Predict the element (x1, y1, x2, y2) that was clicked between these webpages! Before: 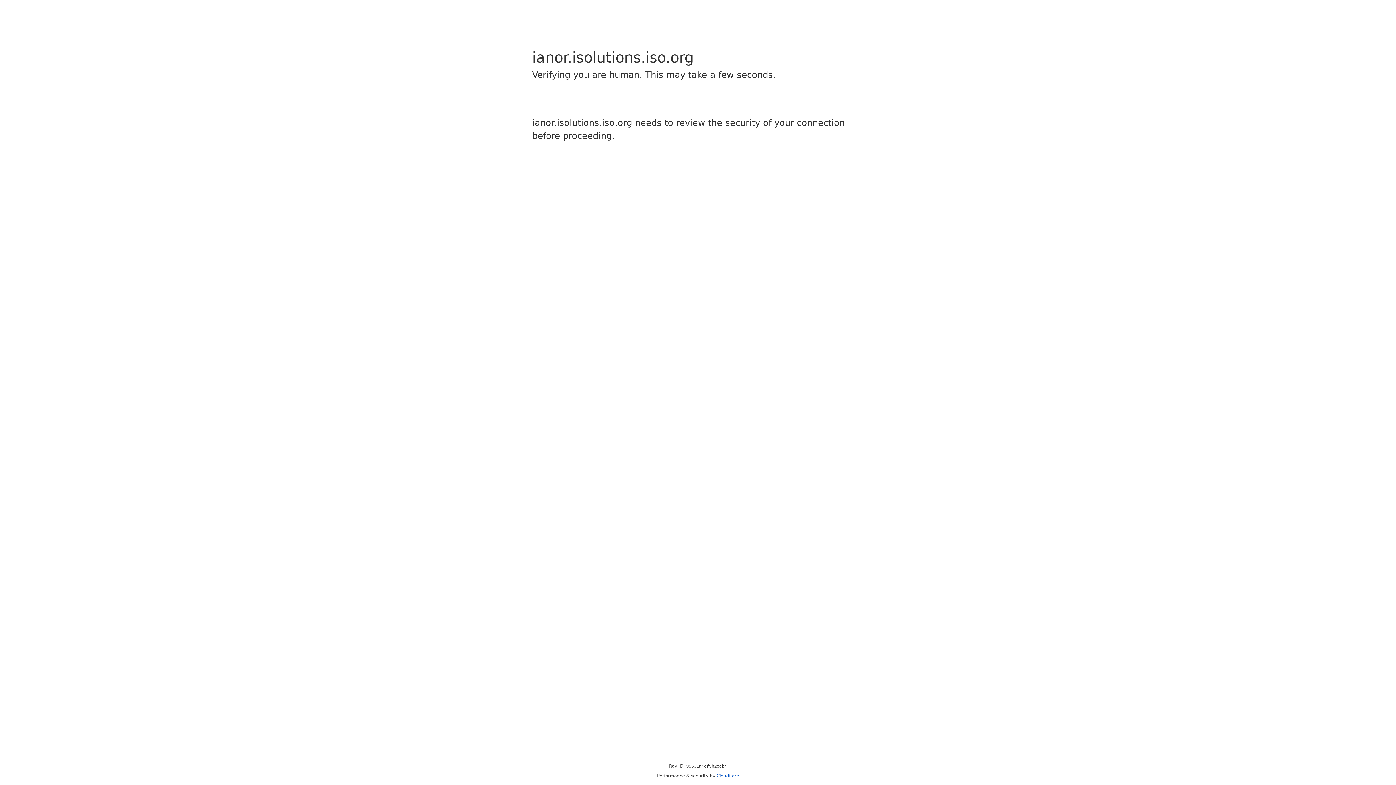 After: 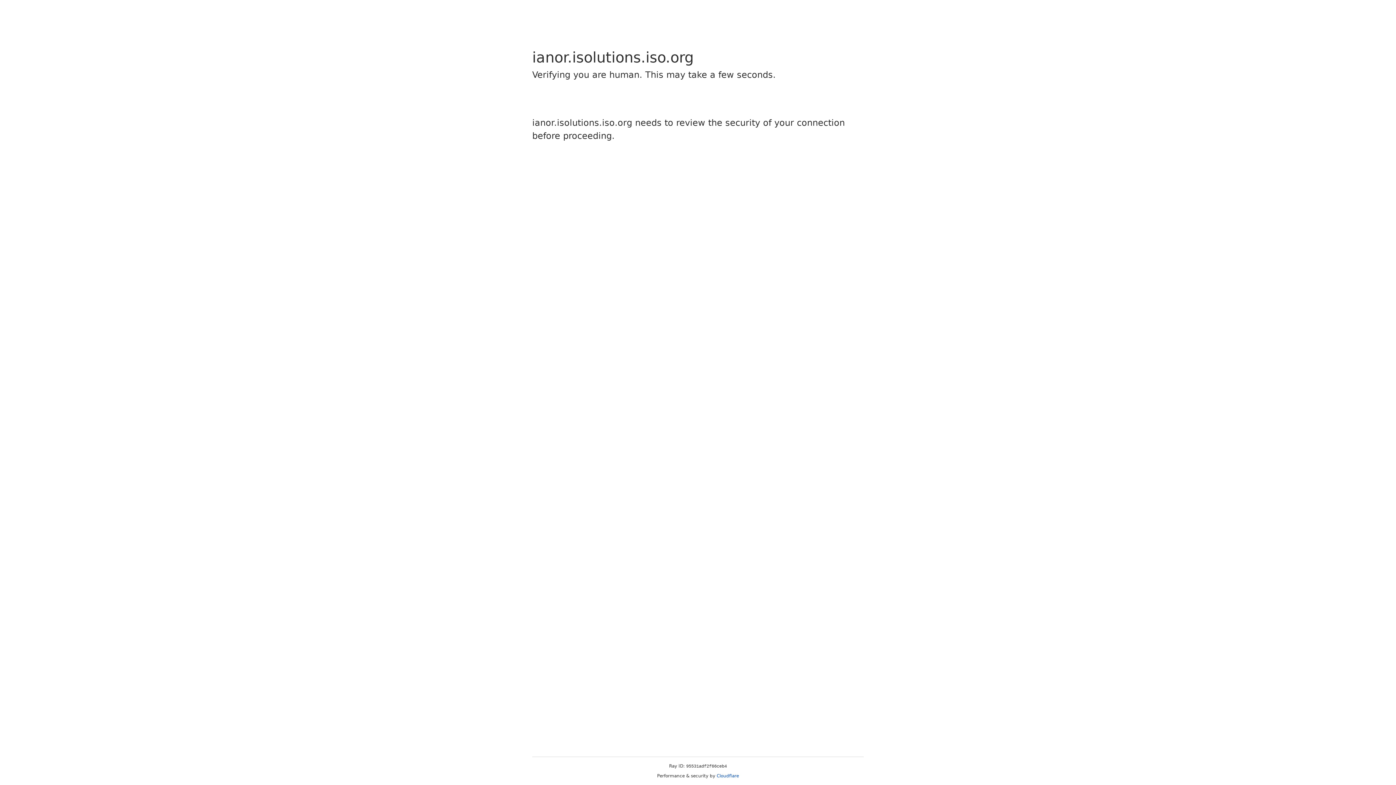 Action: label: Cloudflare bbox: (716, 773, 739, 778)